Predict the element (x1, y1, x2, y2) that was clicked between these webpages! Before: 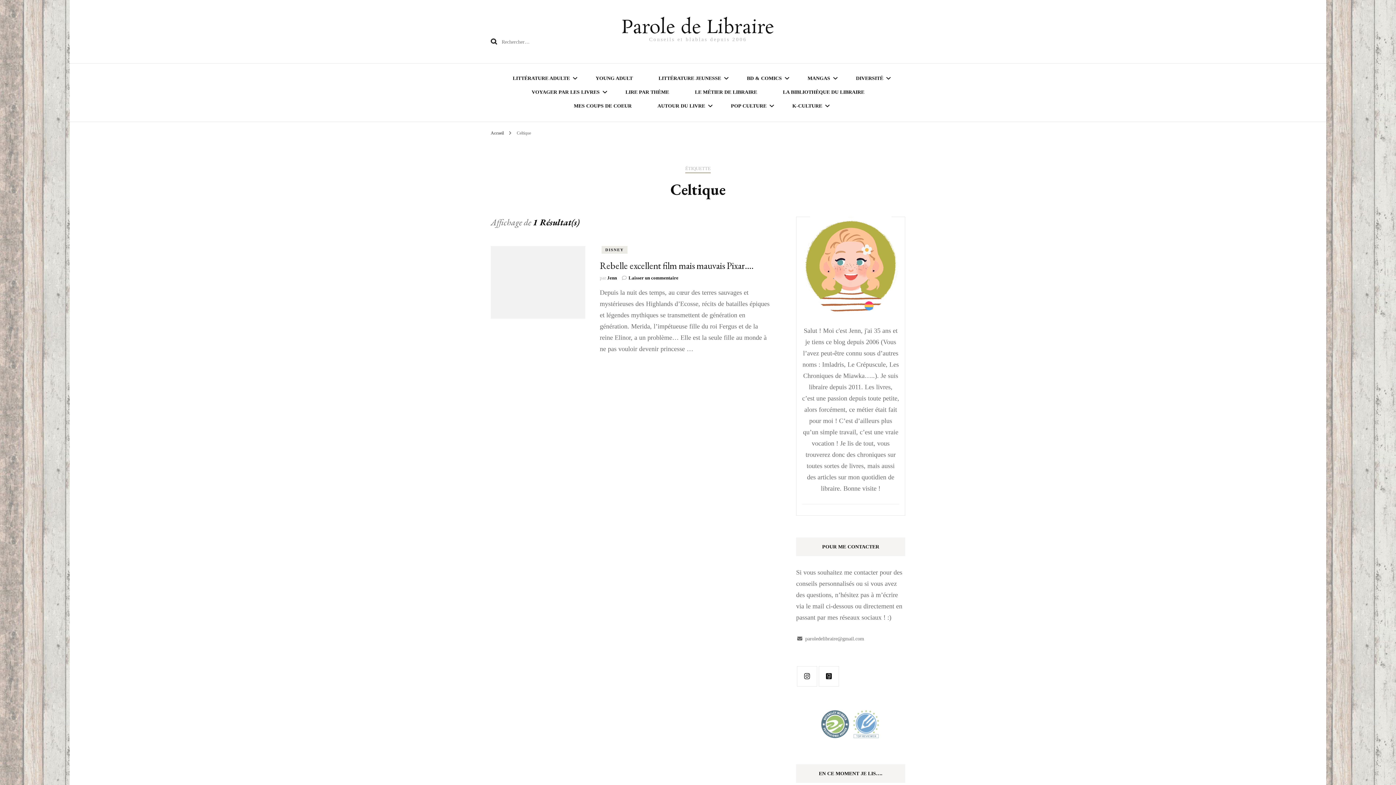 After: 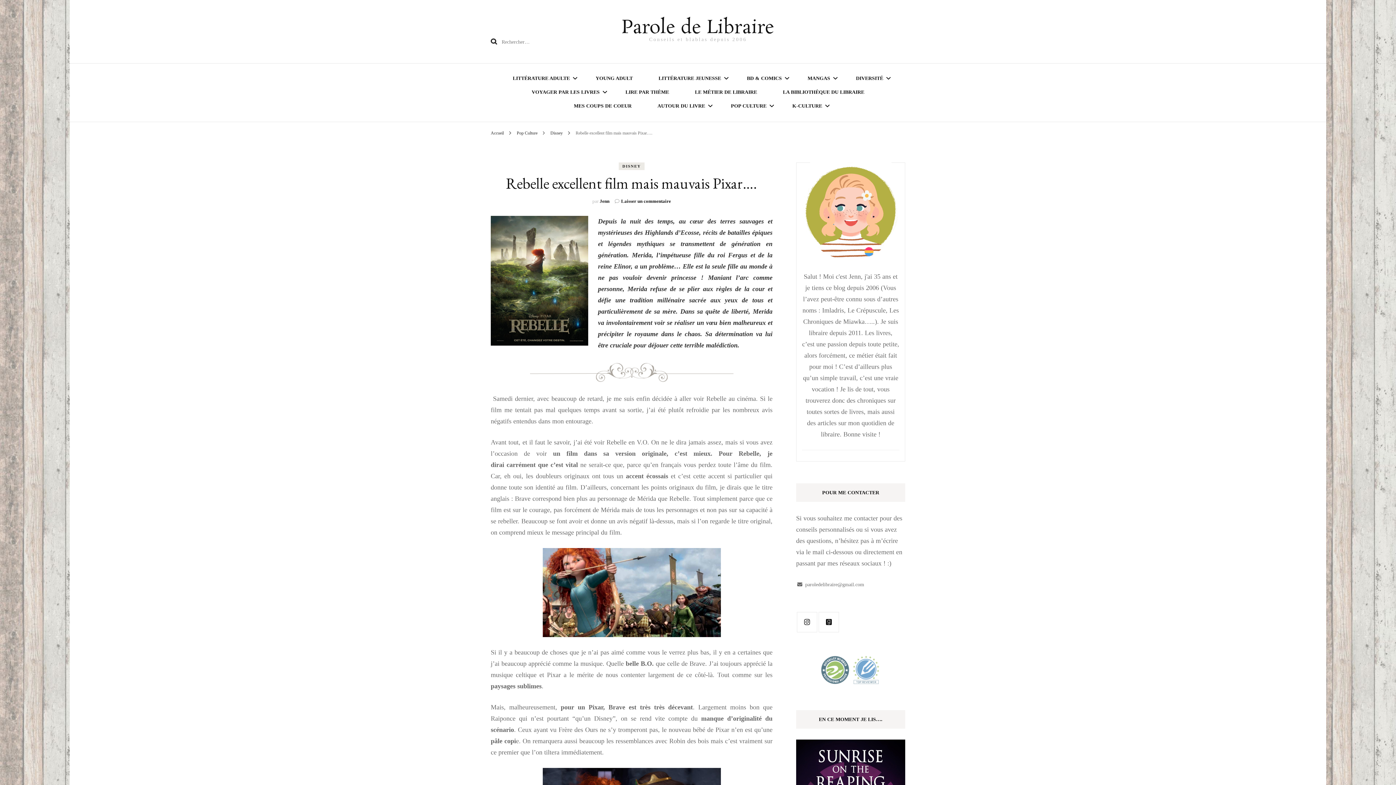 Action: bbox: (490, 246, 585, 322)